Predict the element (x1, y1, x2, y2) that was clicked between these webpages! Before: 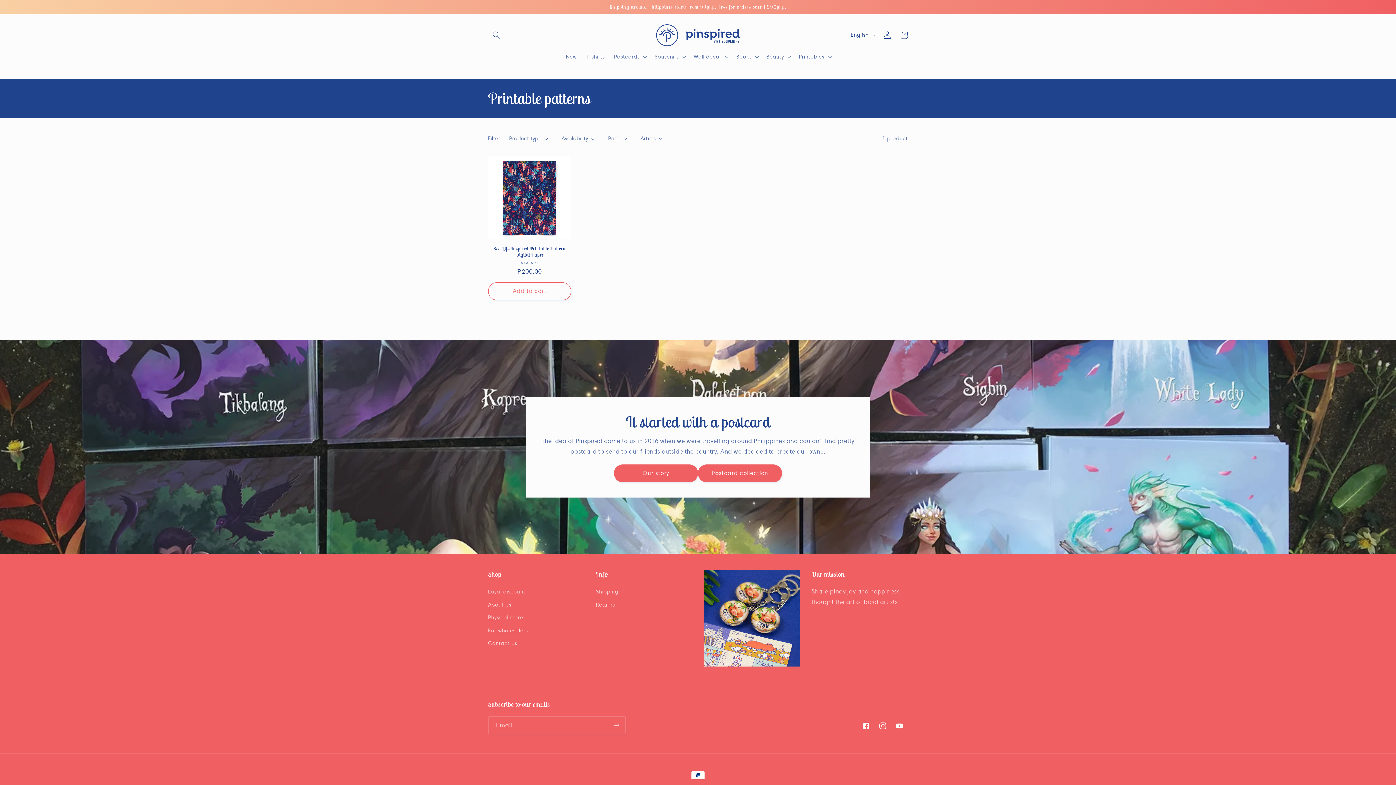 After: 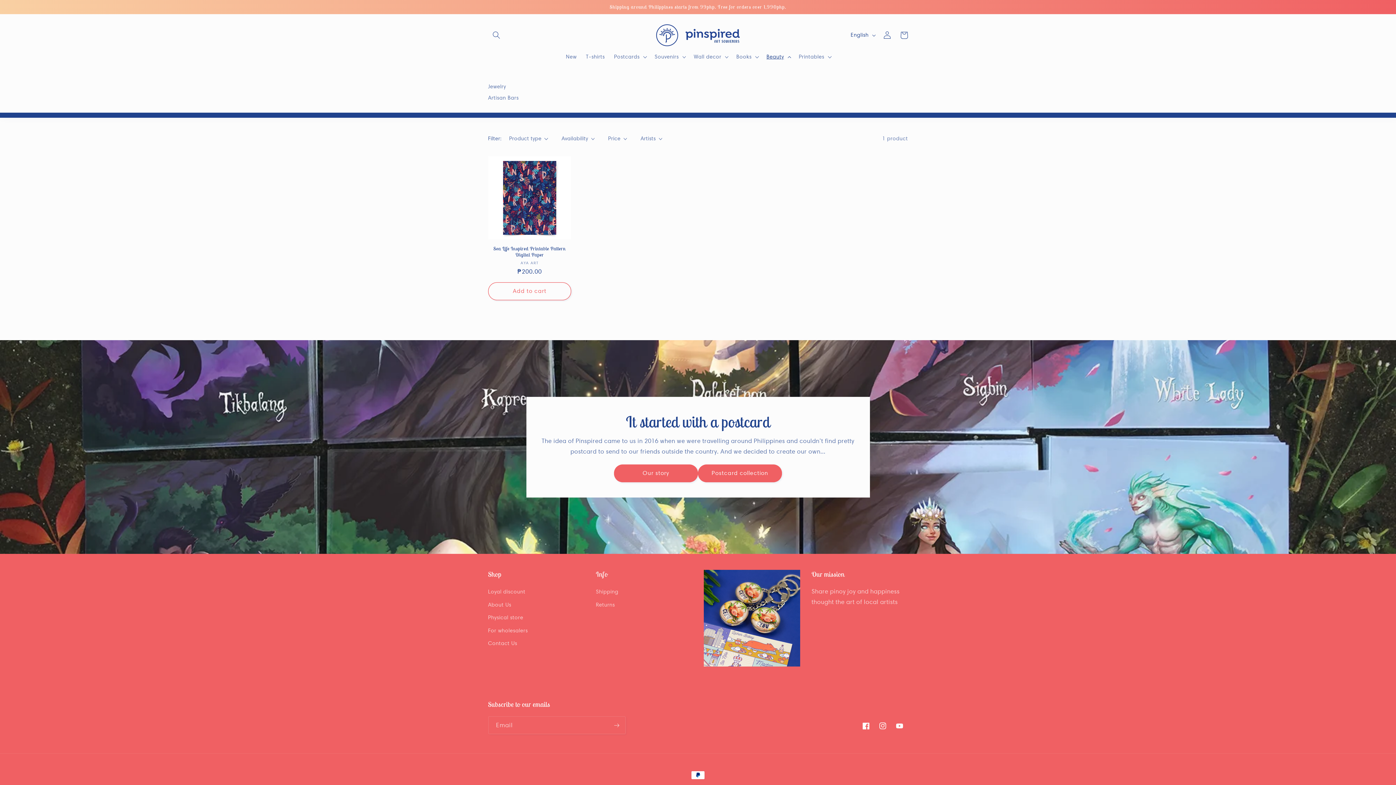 Action: label: Beauty bbox: (762, 49, 794, 64)